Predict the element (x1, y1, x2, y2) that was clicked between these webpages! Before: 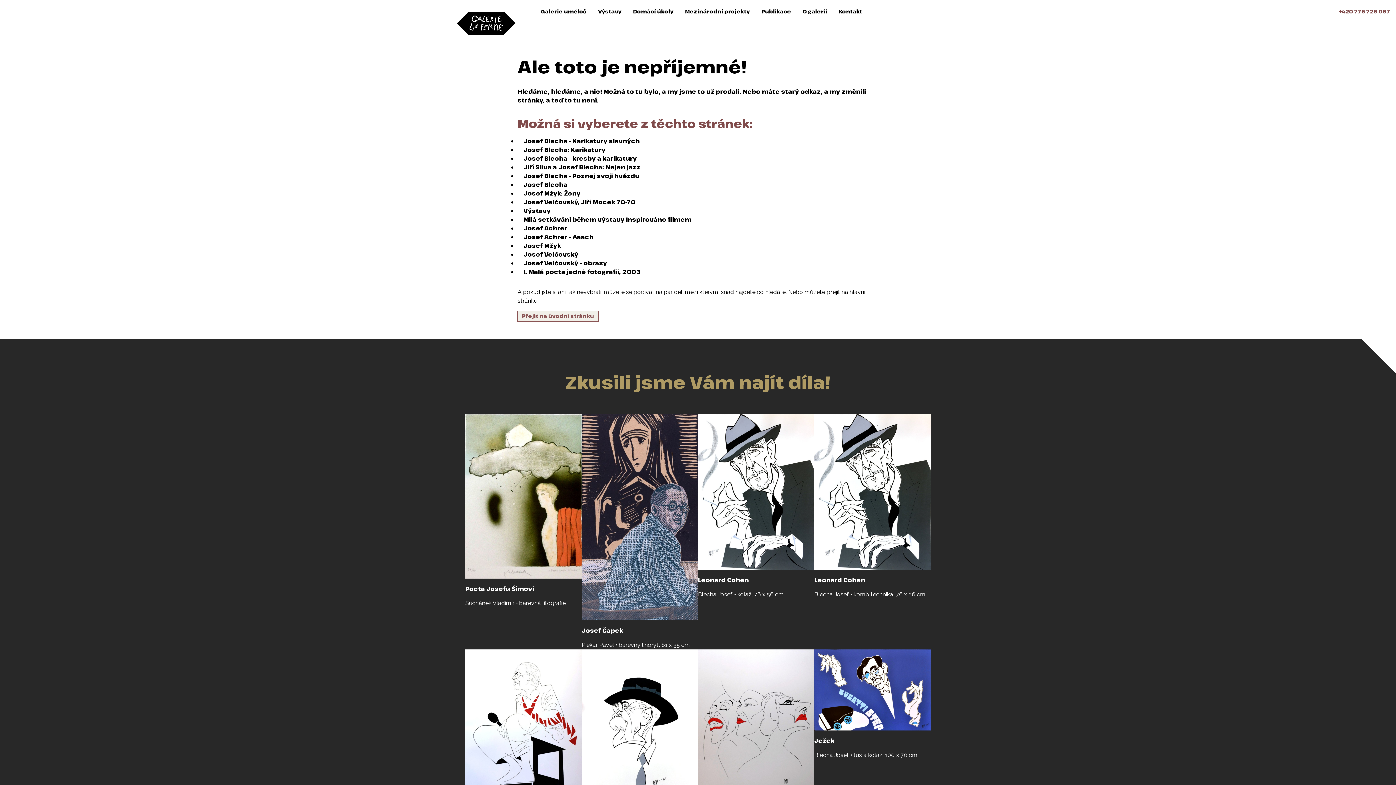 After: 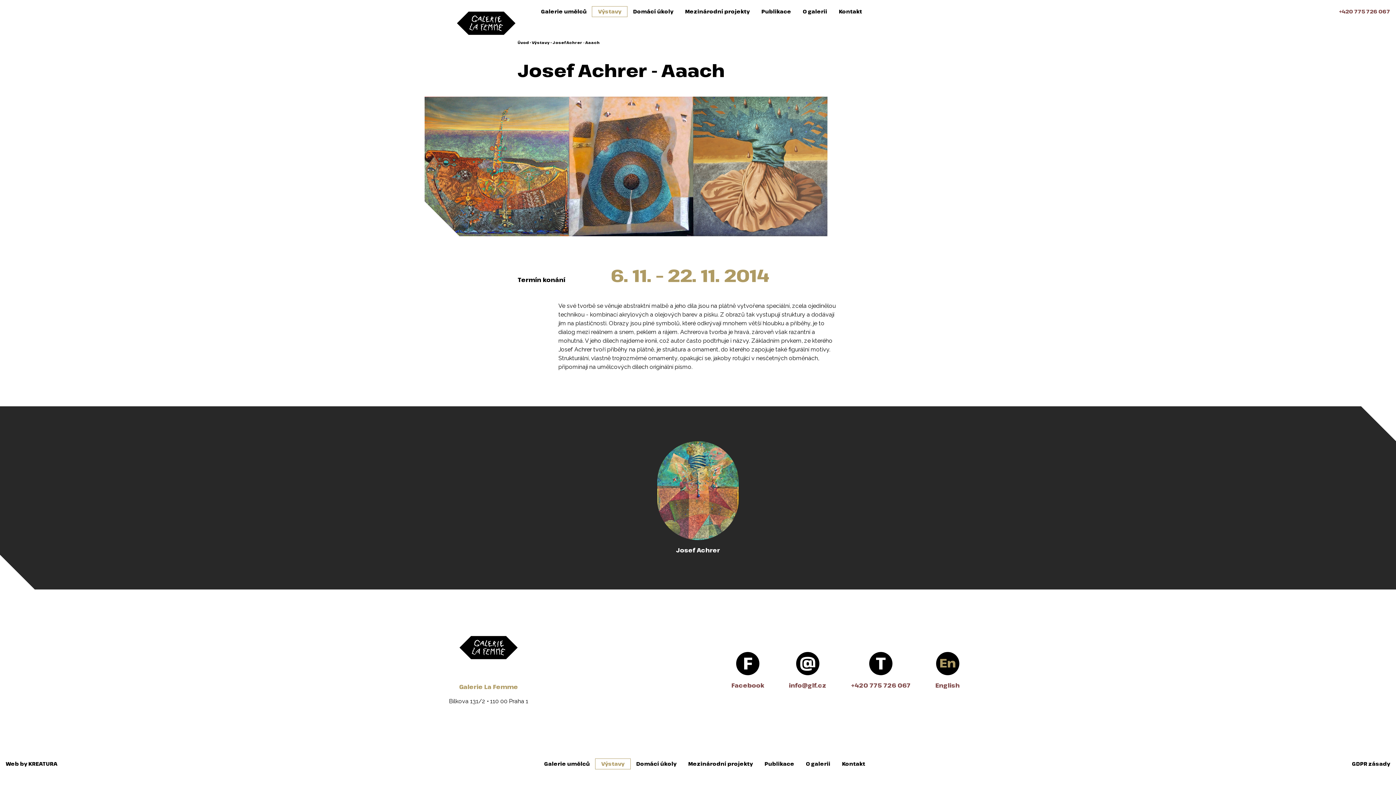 Action: bbox: (517, 231, 599, 242) label: Josef Achrer - Aaach